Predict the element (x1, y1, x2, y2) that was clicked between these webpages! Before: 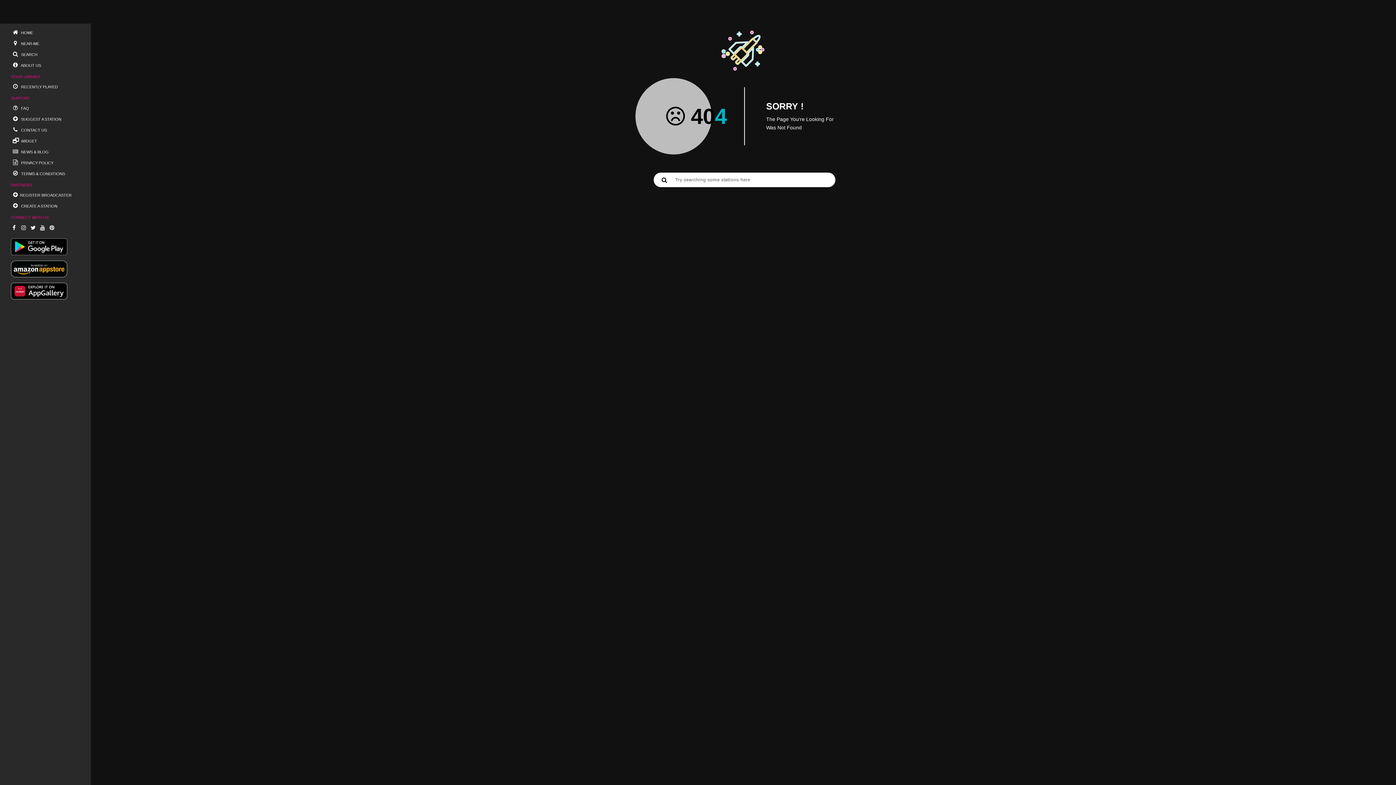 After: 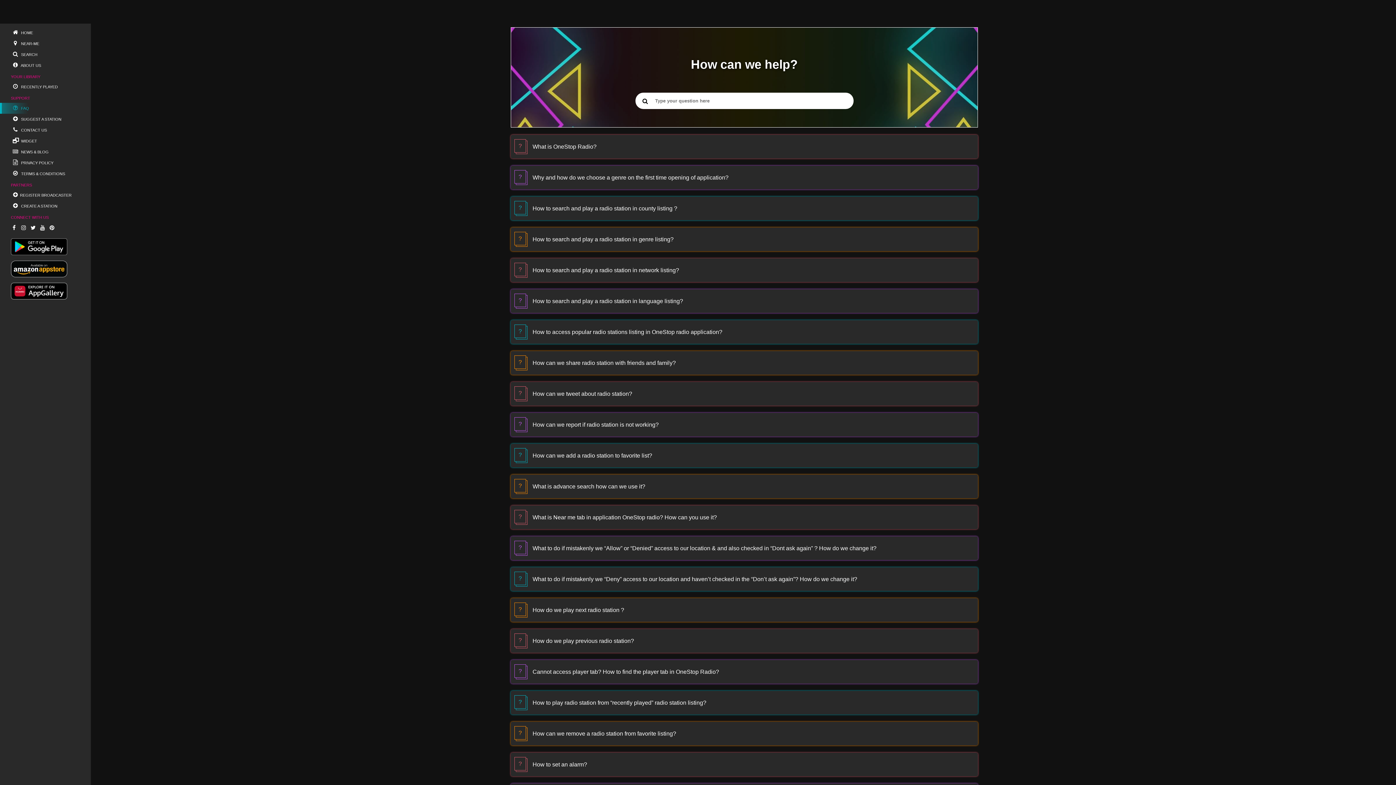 Action: bbox: (0, 102, 90, 113) label:  FAQ